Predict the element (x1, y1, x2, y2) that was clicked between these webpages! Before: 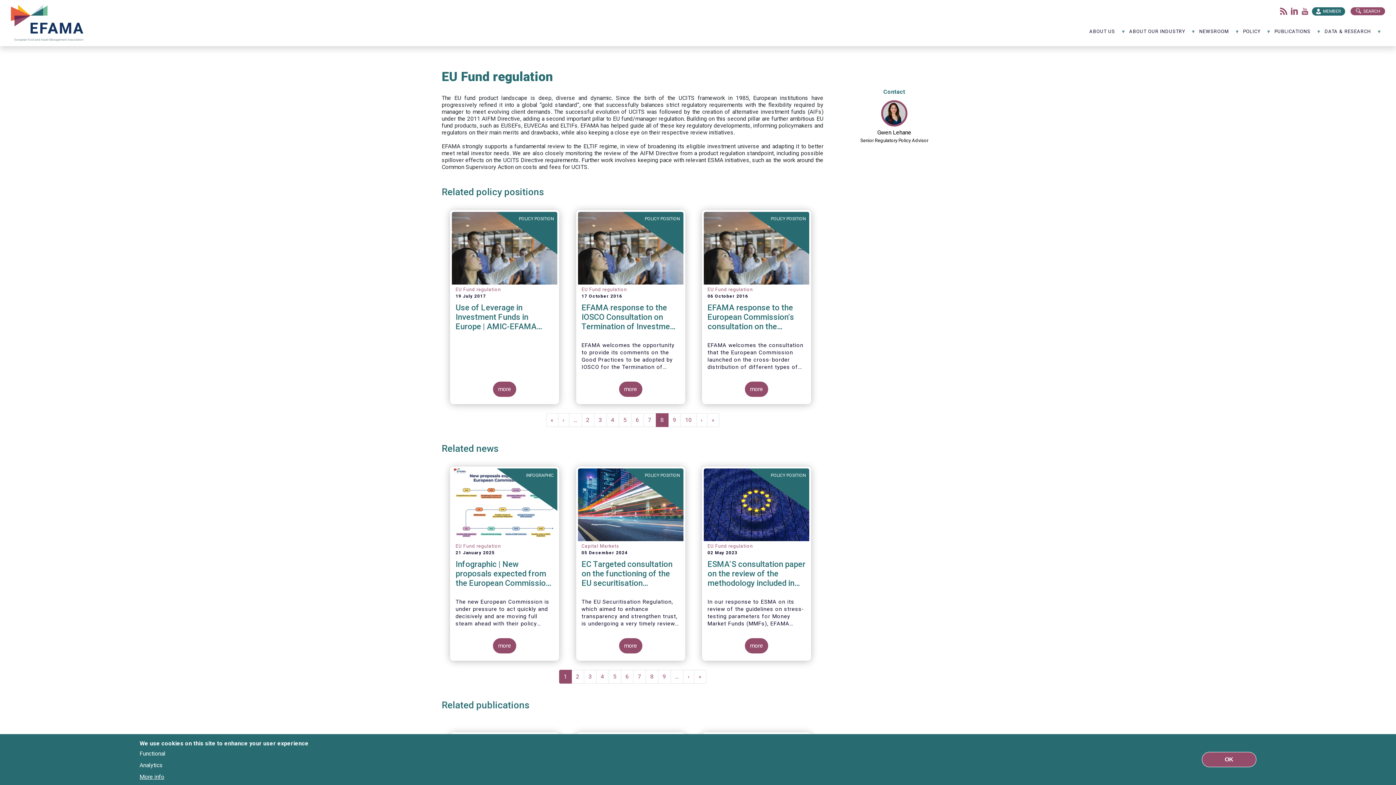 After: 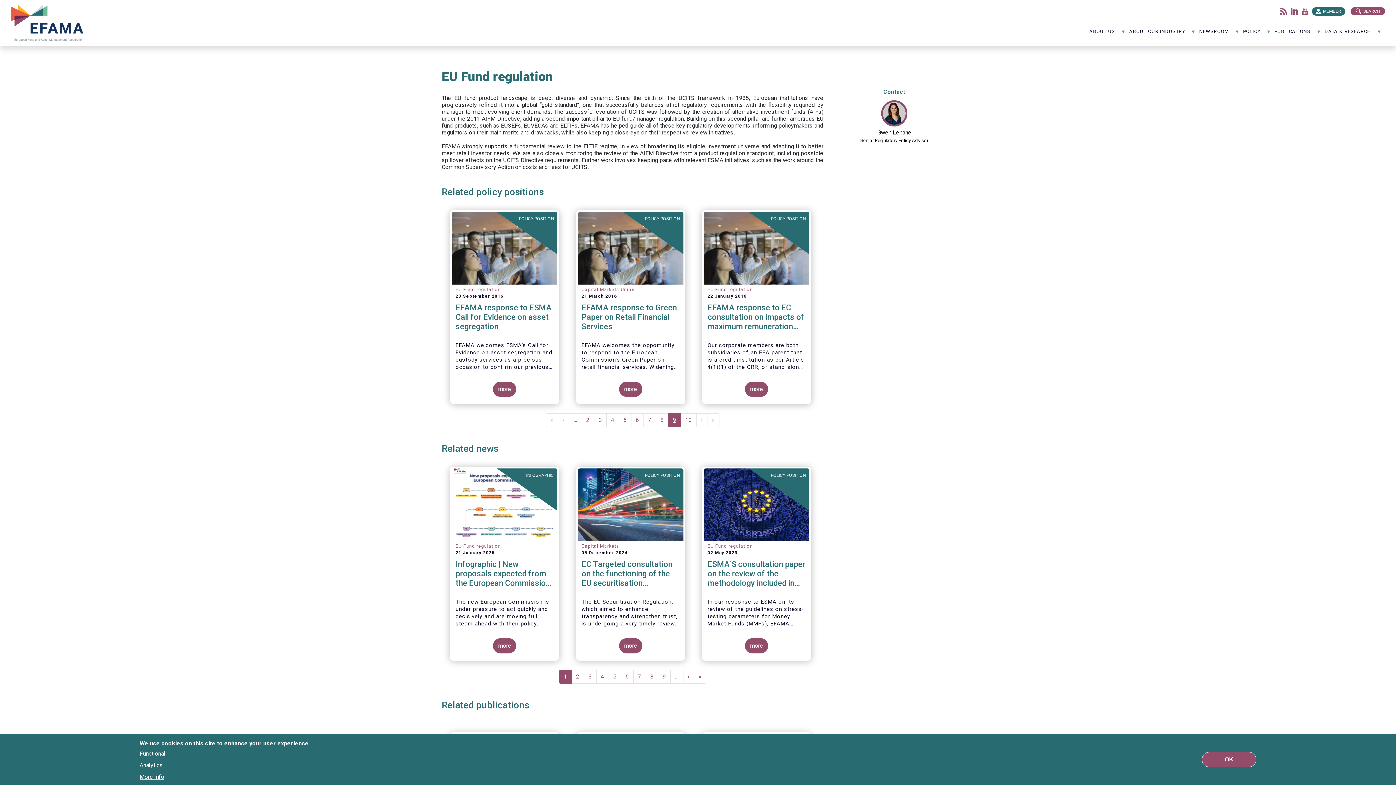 Action: label: Page
9 bbox: (668, 413, 680, 427)